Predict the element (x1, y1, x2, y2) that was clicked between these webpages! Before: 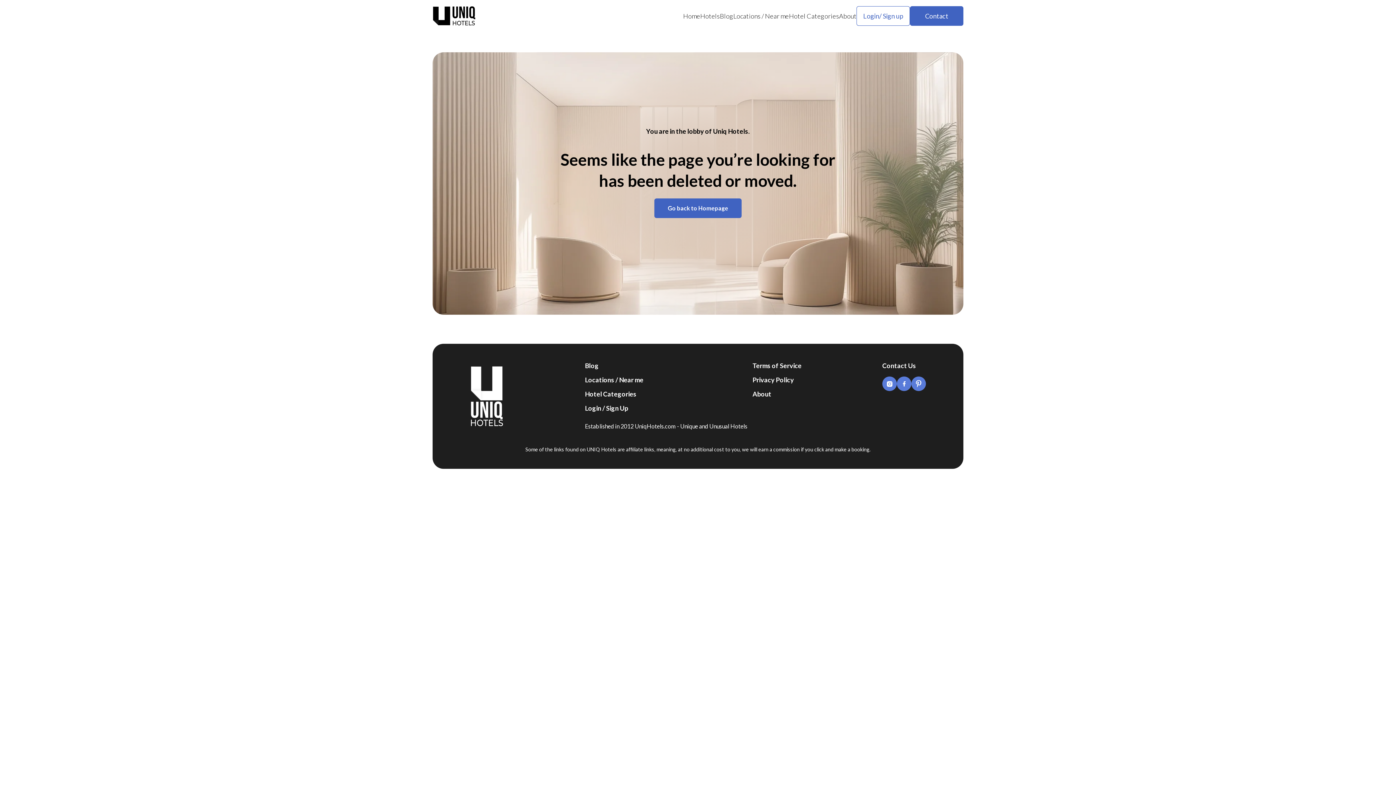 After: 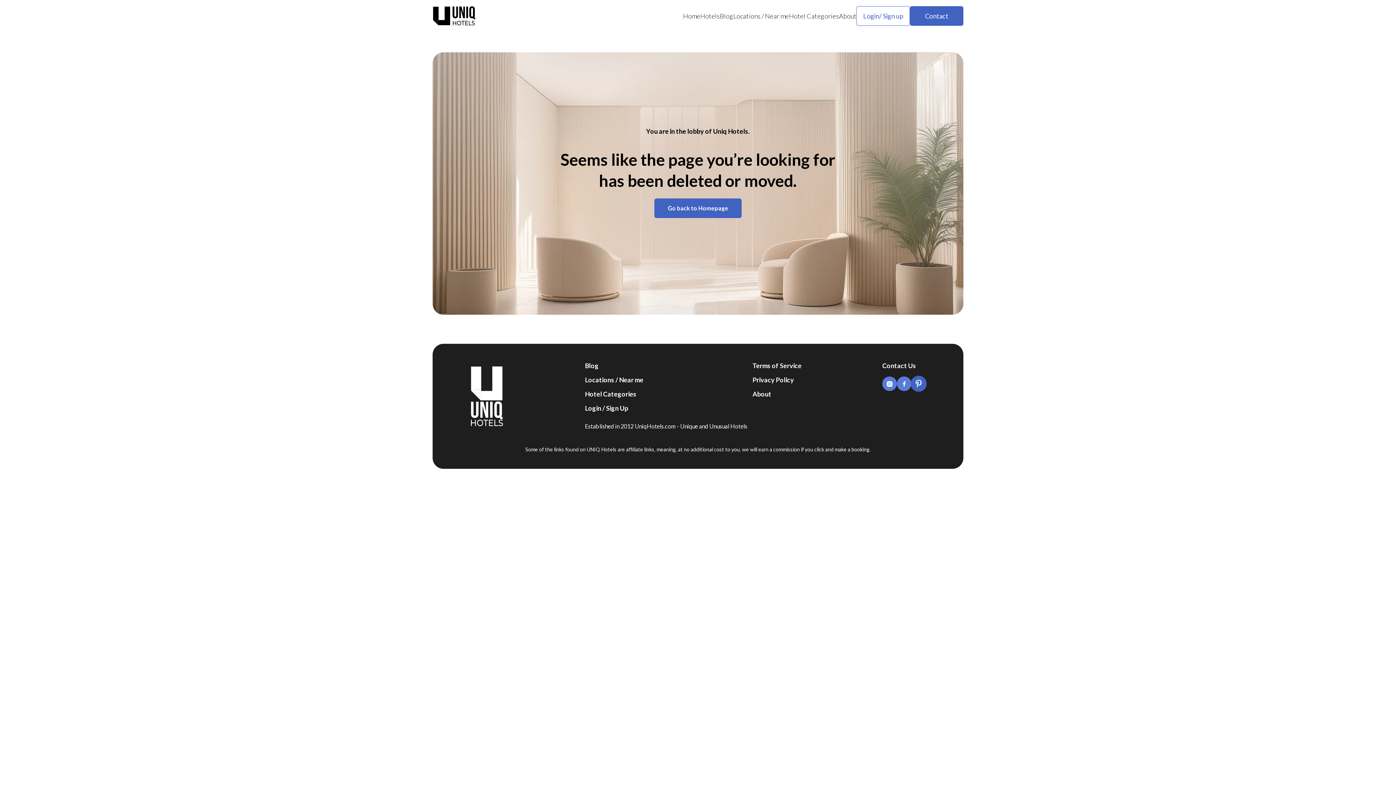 Action: bbox: (911, 376, 926, 391)